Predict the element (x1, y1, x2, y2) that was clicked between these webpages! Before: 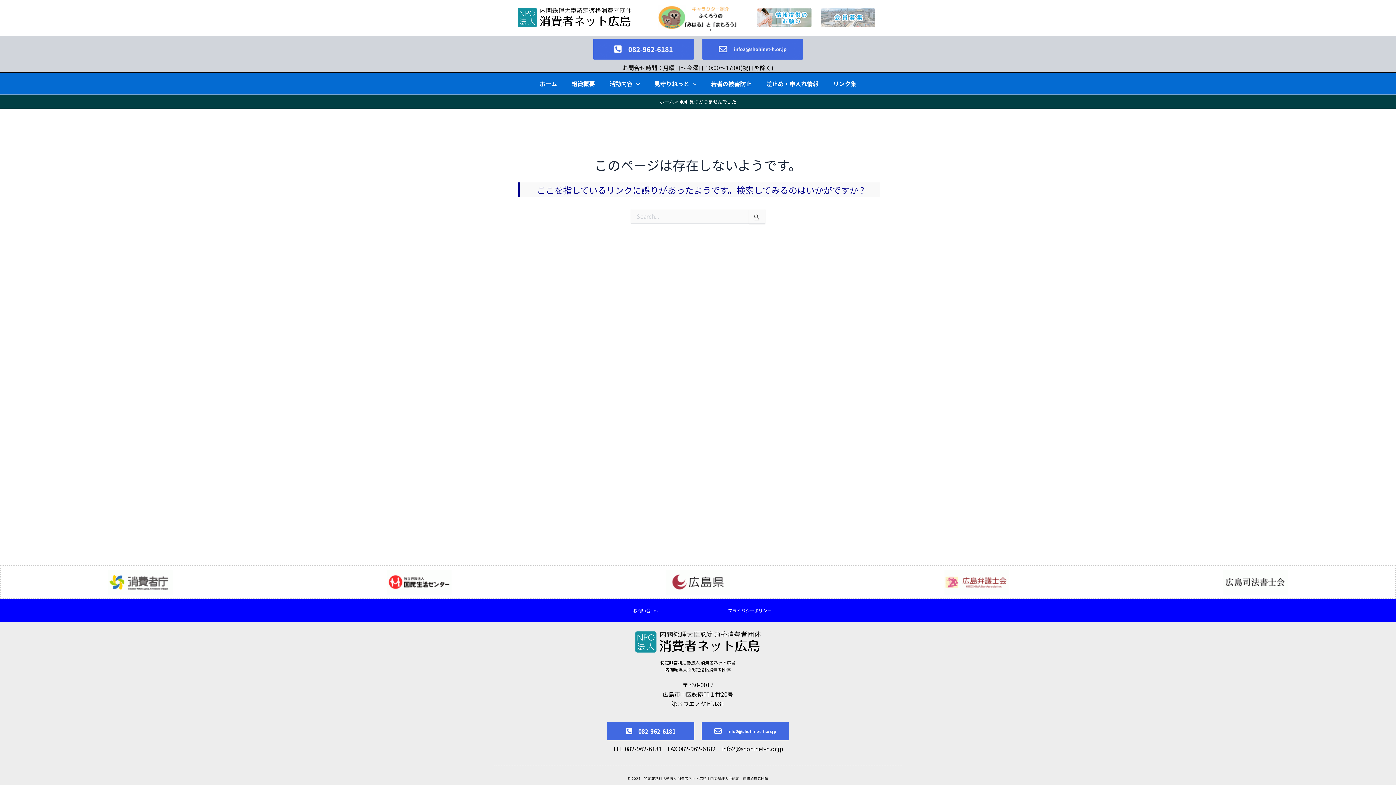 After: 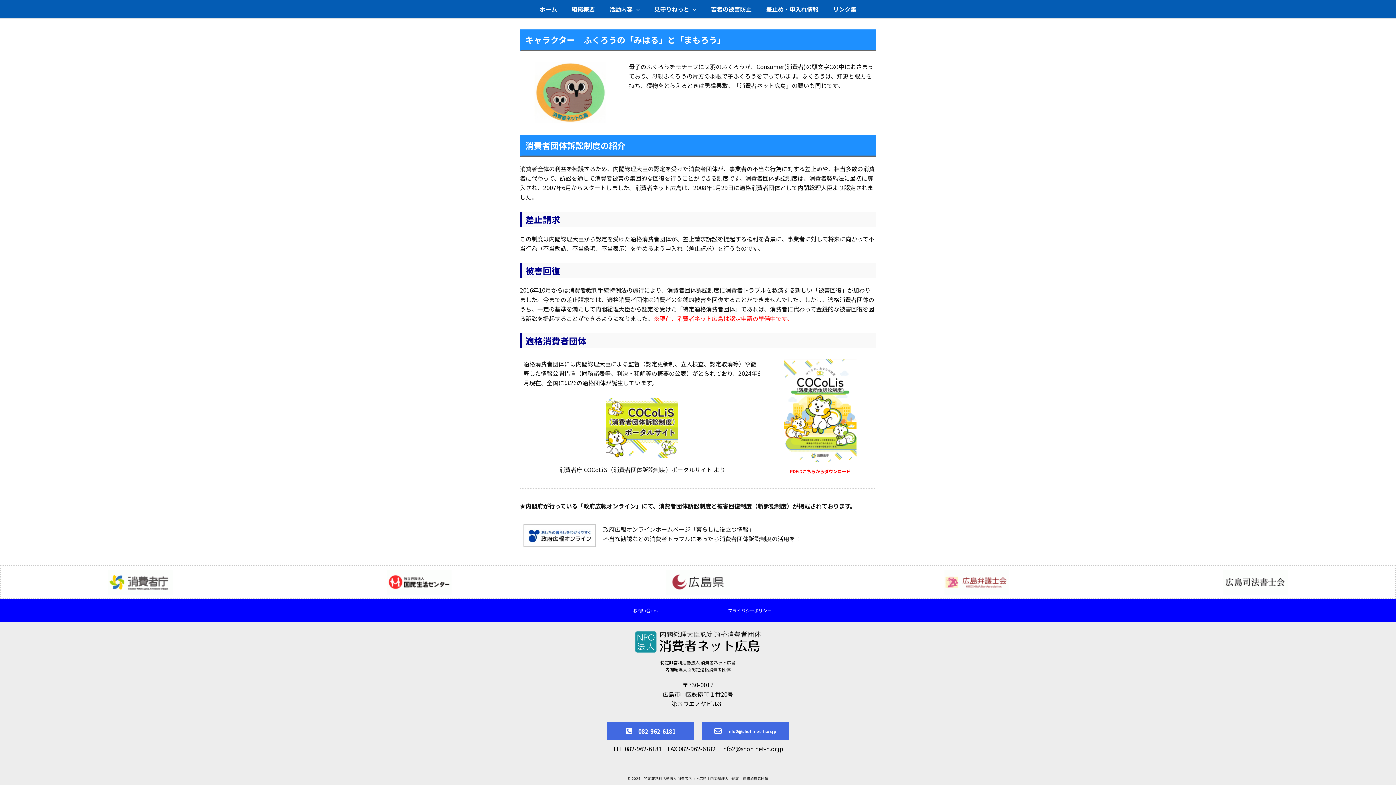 Action: bbox: (658, 3, 738, 32)